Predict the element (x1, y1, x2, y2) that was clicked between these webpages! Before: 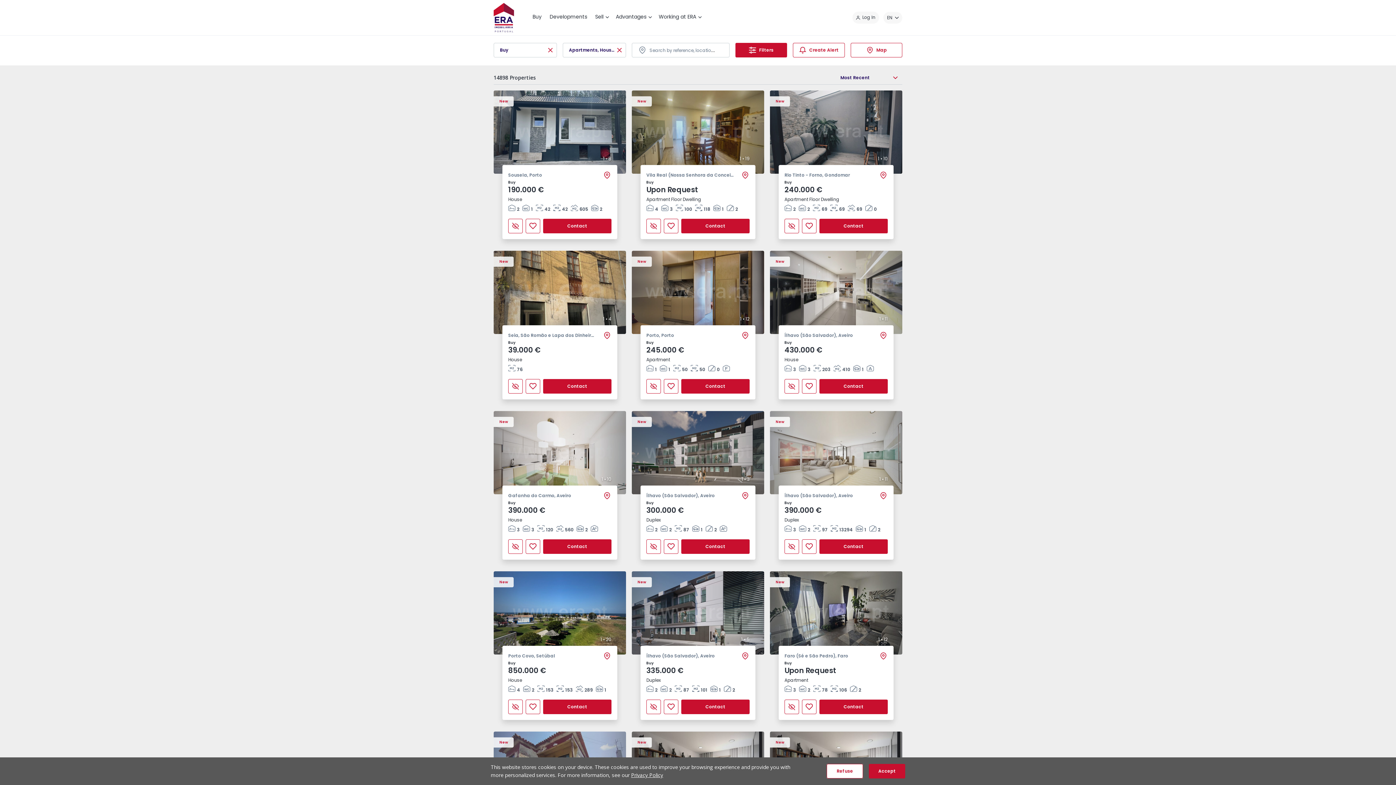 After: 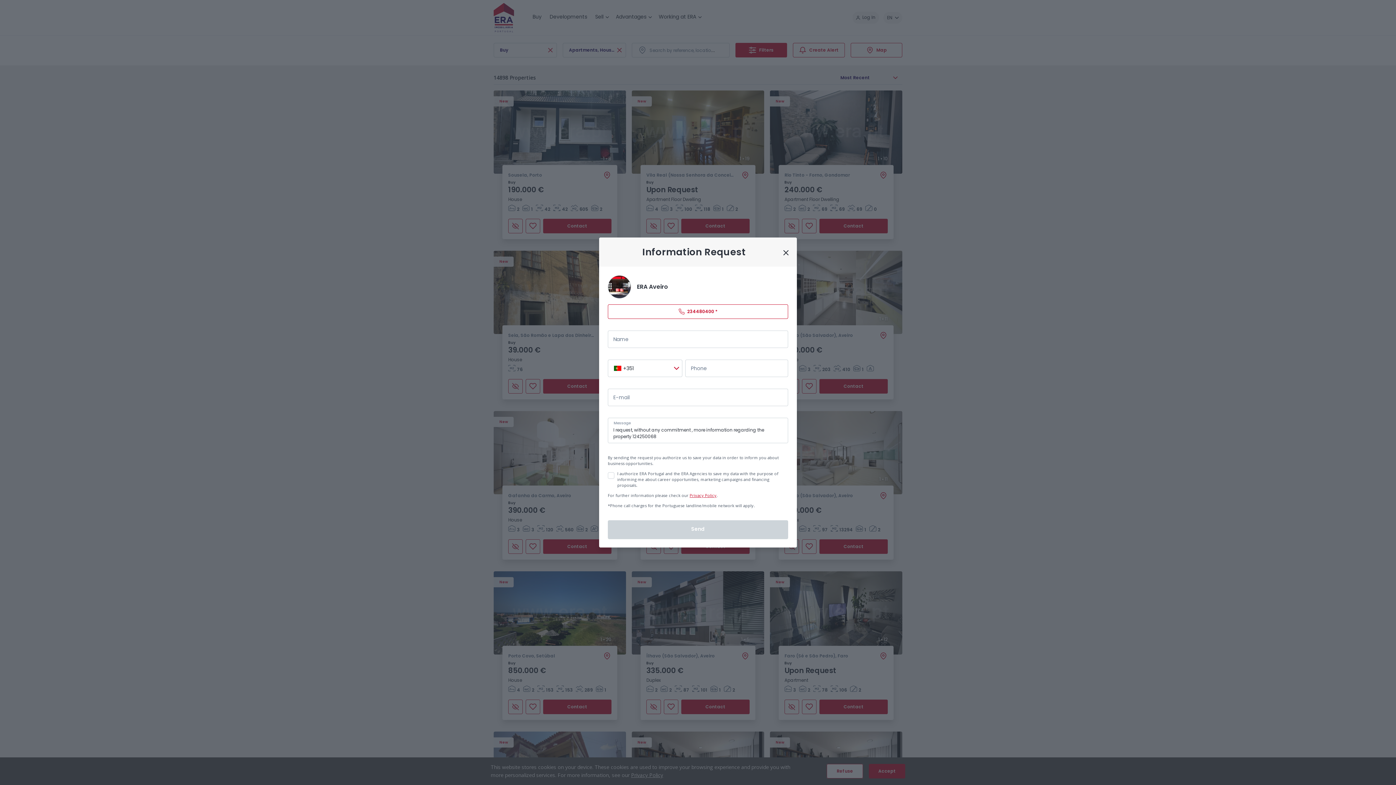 Action: label: Contact bbox: (681, 539, 749, 554)